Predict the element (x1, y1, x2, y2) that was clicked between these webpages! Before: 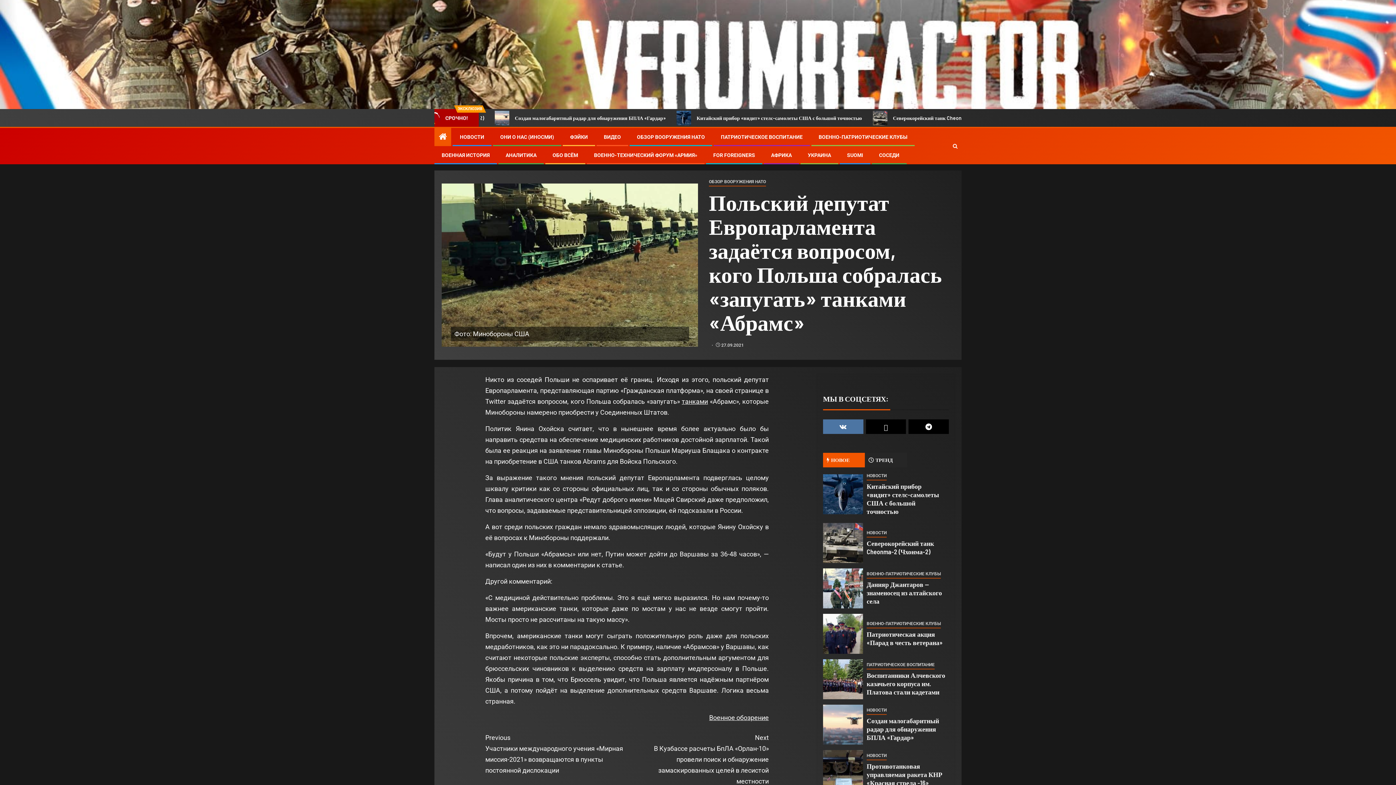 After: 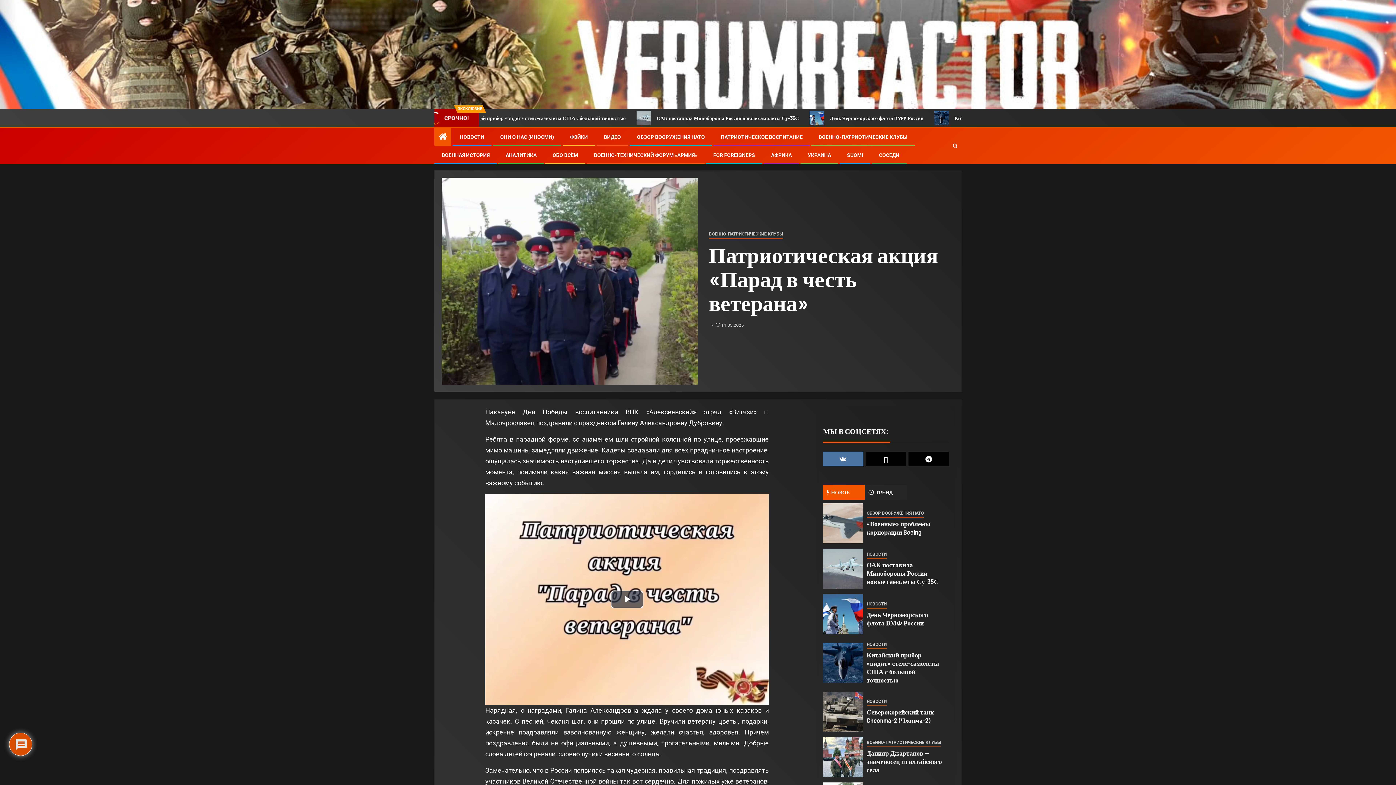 Action: bbox: (823, 614, 863, 654) label: Патриотическая акция «Парад в честь ветерана»